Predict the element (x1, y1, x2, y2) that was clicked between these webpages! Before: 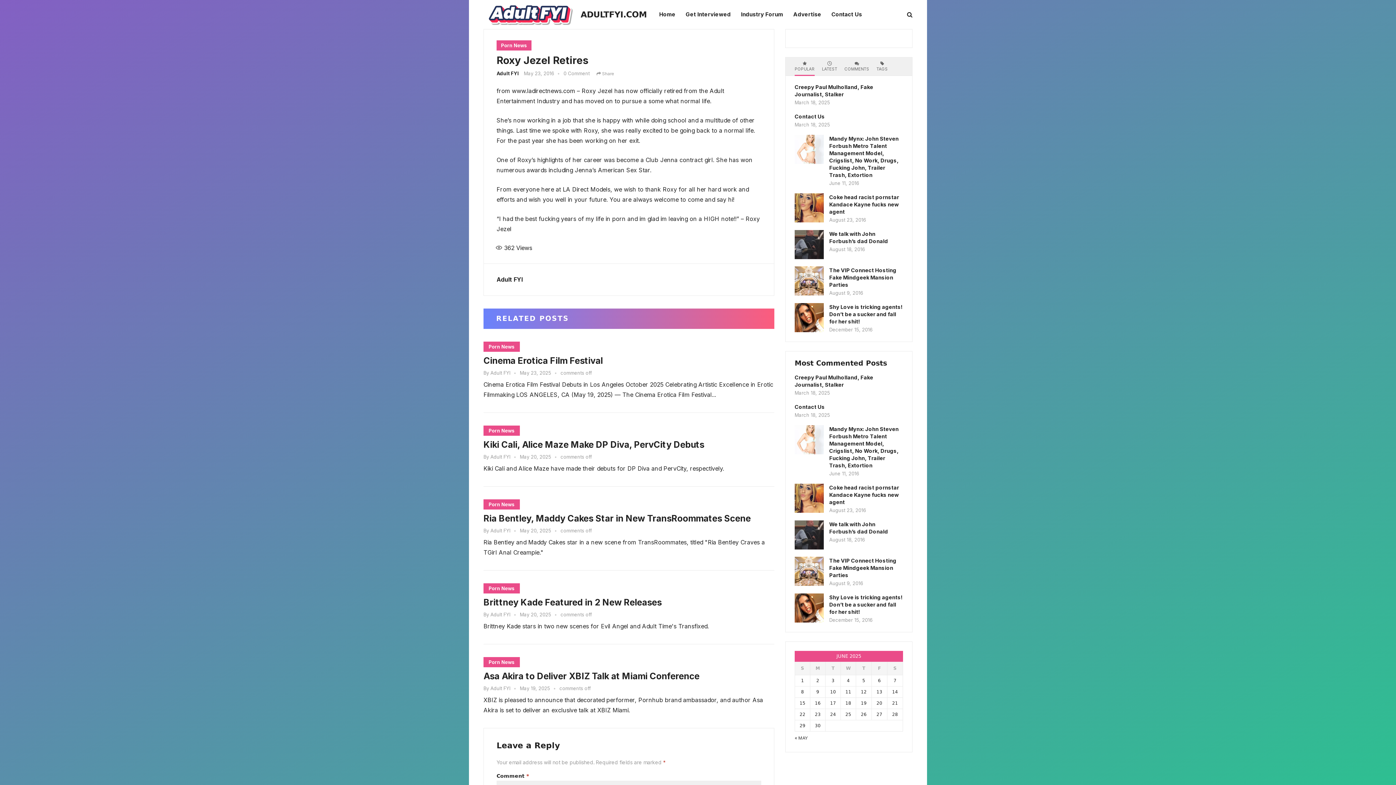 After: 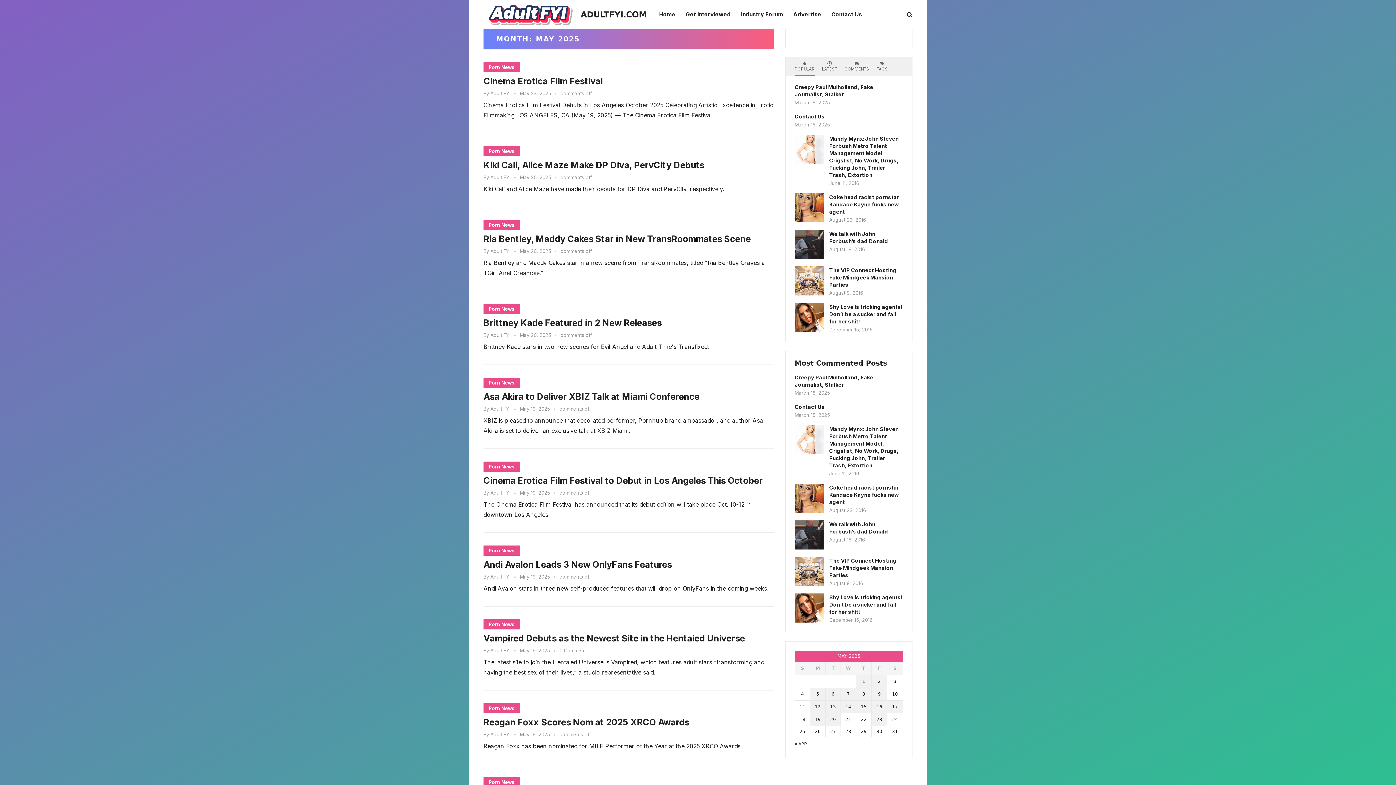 Action: label: « MAY bbox: (794, 735, 808, 741)